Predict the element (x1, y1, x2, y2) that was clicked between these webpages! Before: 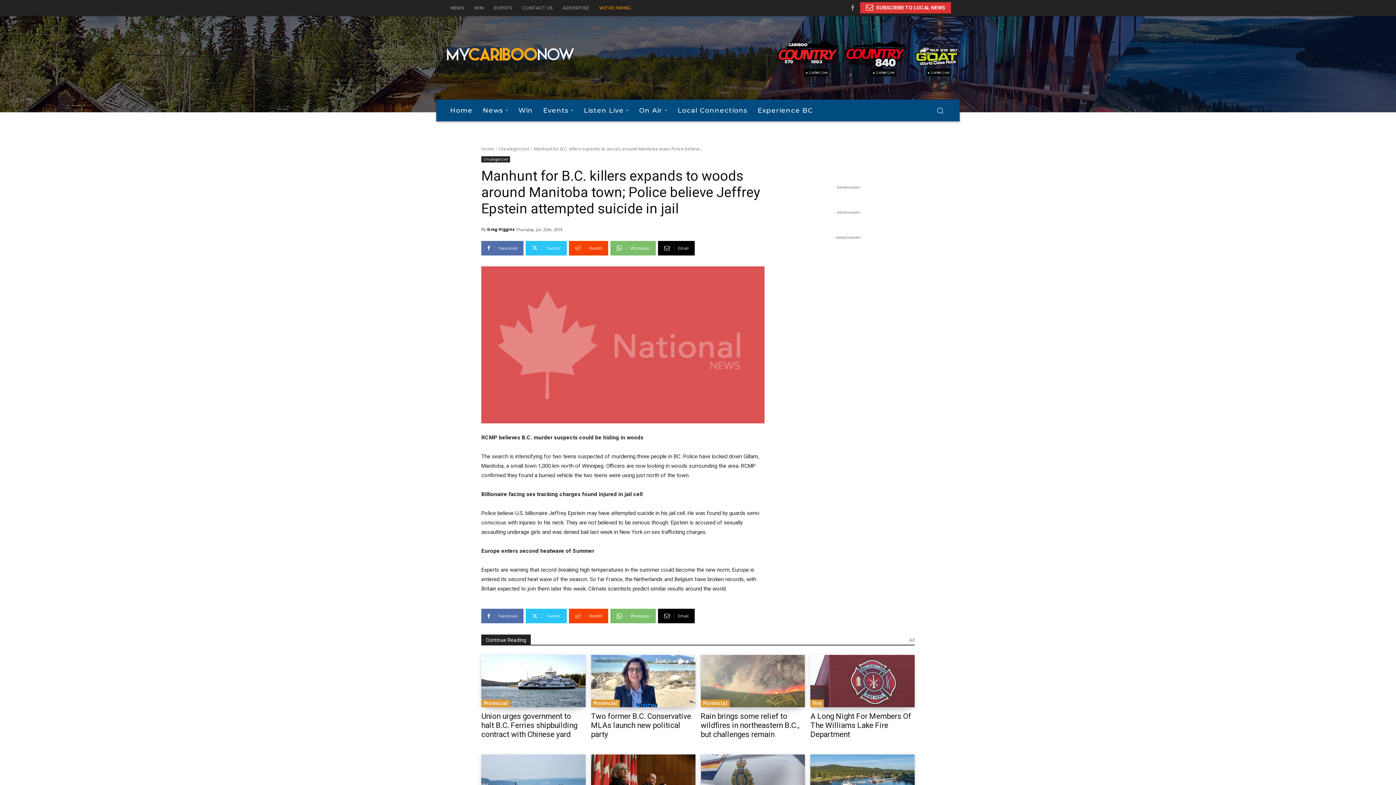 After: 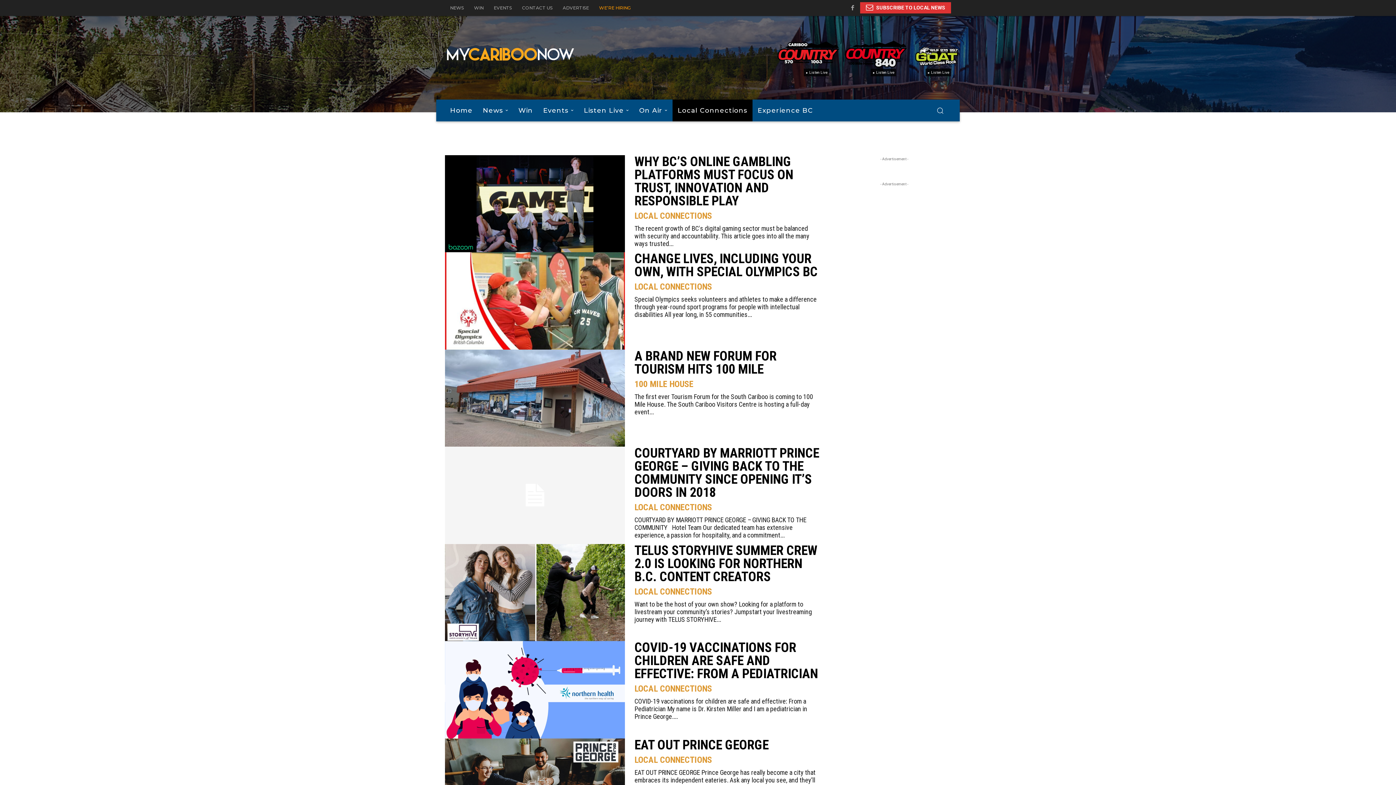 Action: label: Local Connections bbox: (672, 99, 752, 121)